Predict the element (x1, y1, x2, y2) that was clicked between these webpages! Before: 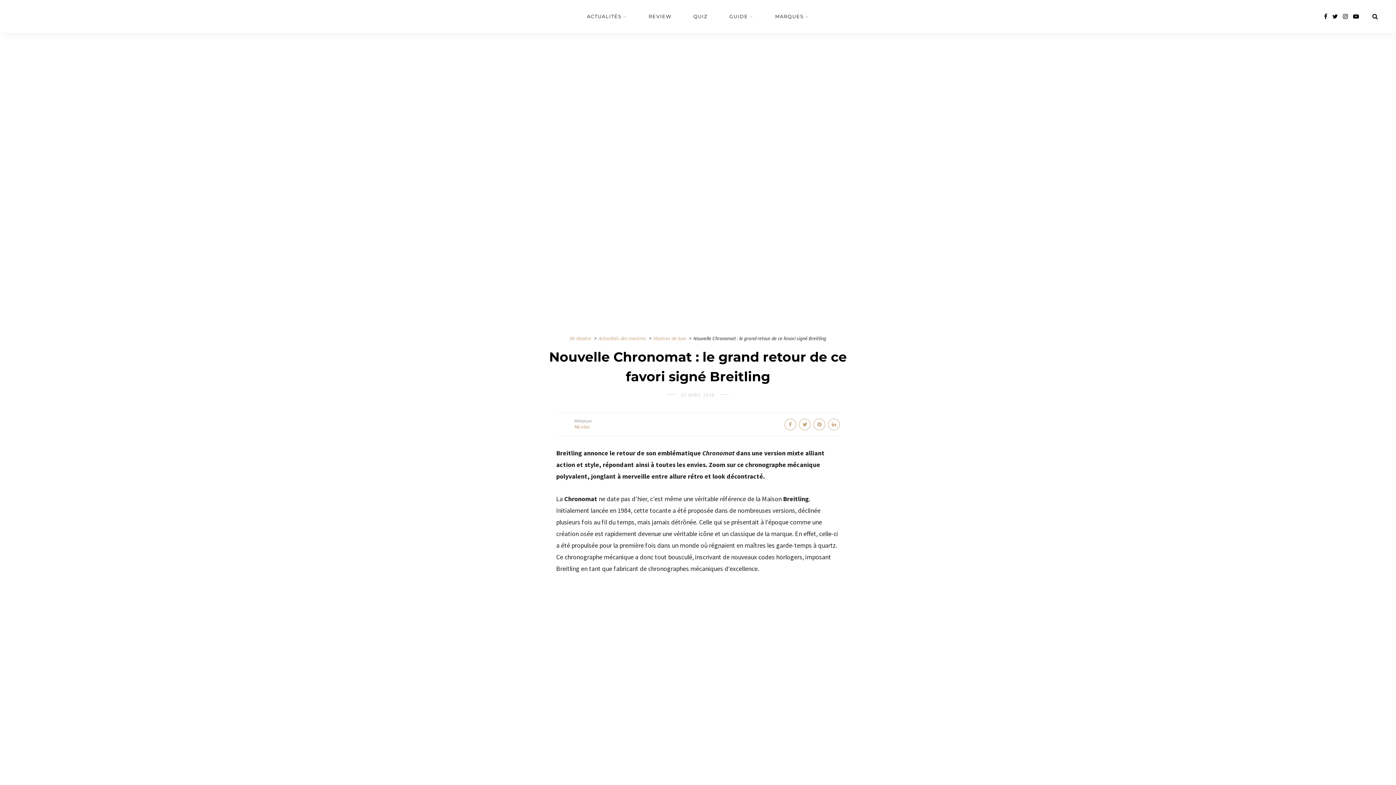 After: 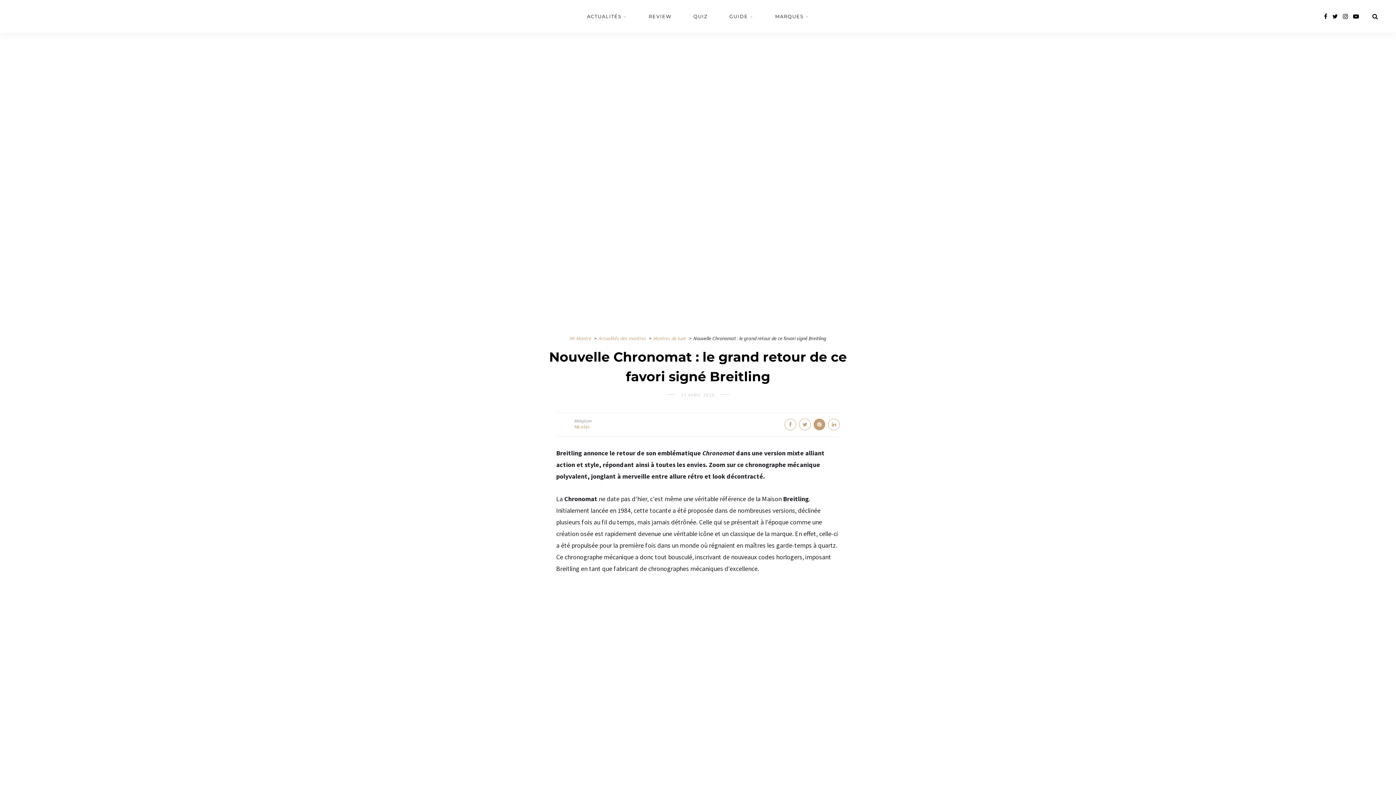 Action: bbox: (813, 418, 825, 430)